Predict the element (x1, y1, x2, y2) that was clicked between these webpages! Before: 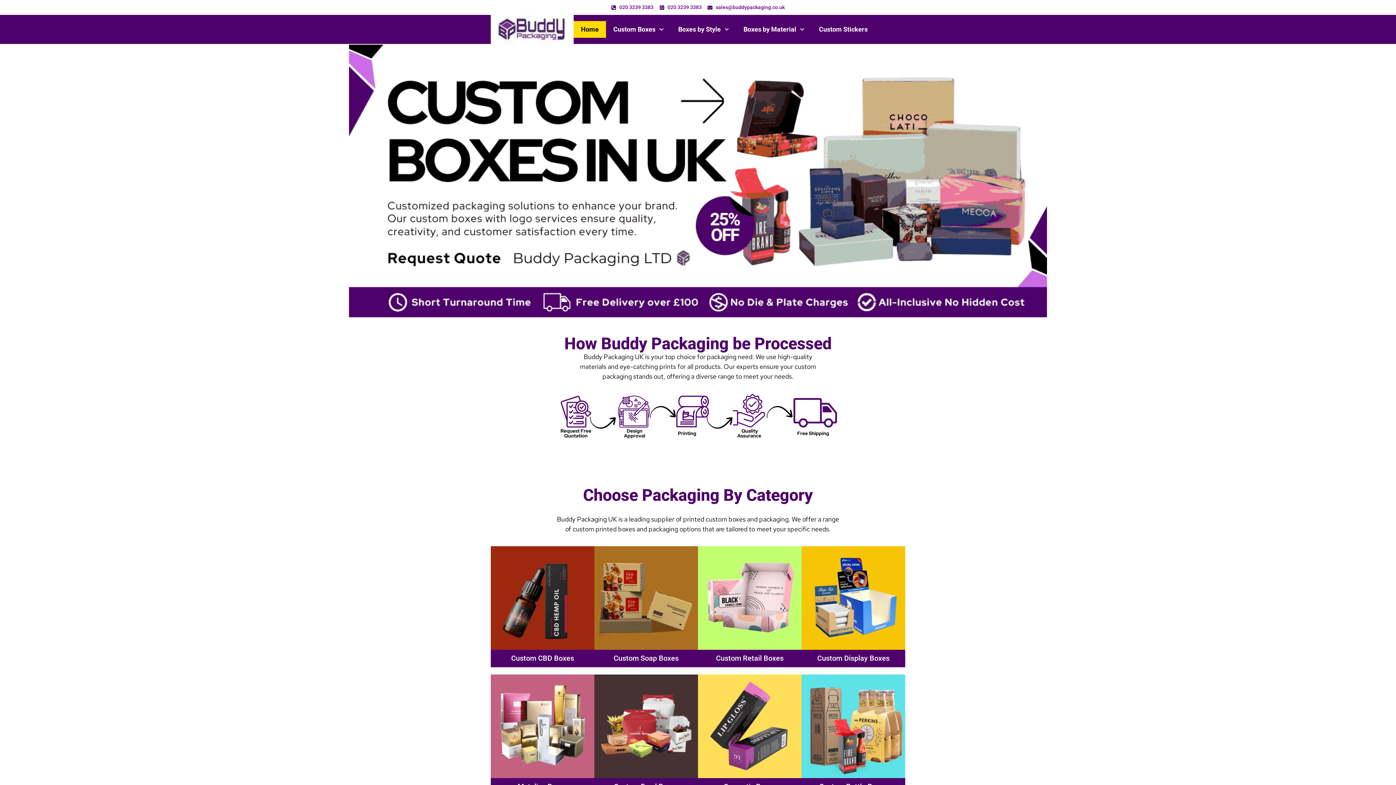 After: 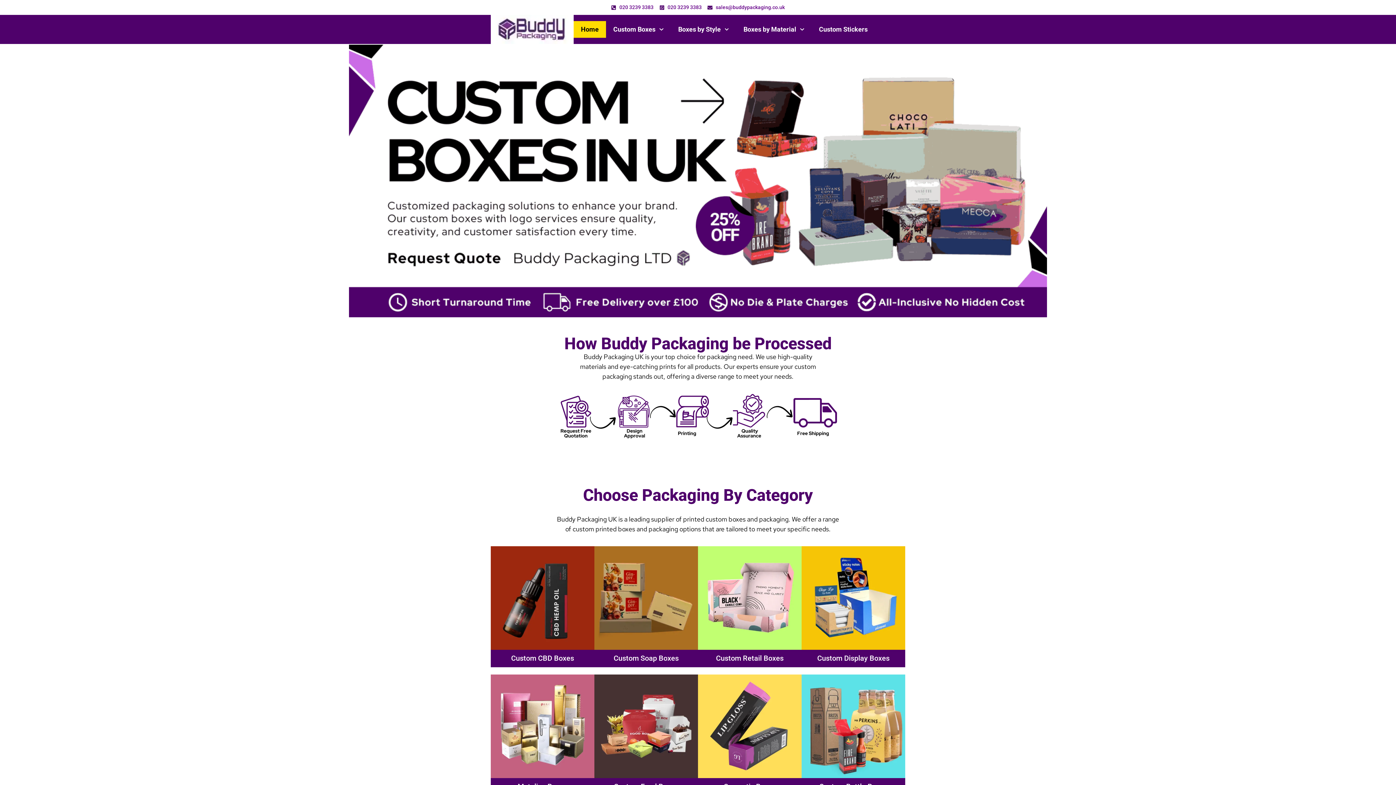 Action: bbox: (496, 14, 568, 44)